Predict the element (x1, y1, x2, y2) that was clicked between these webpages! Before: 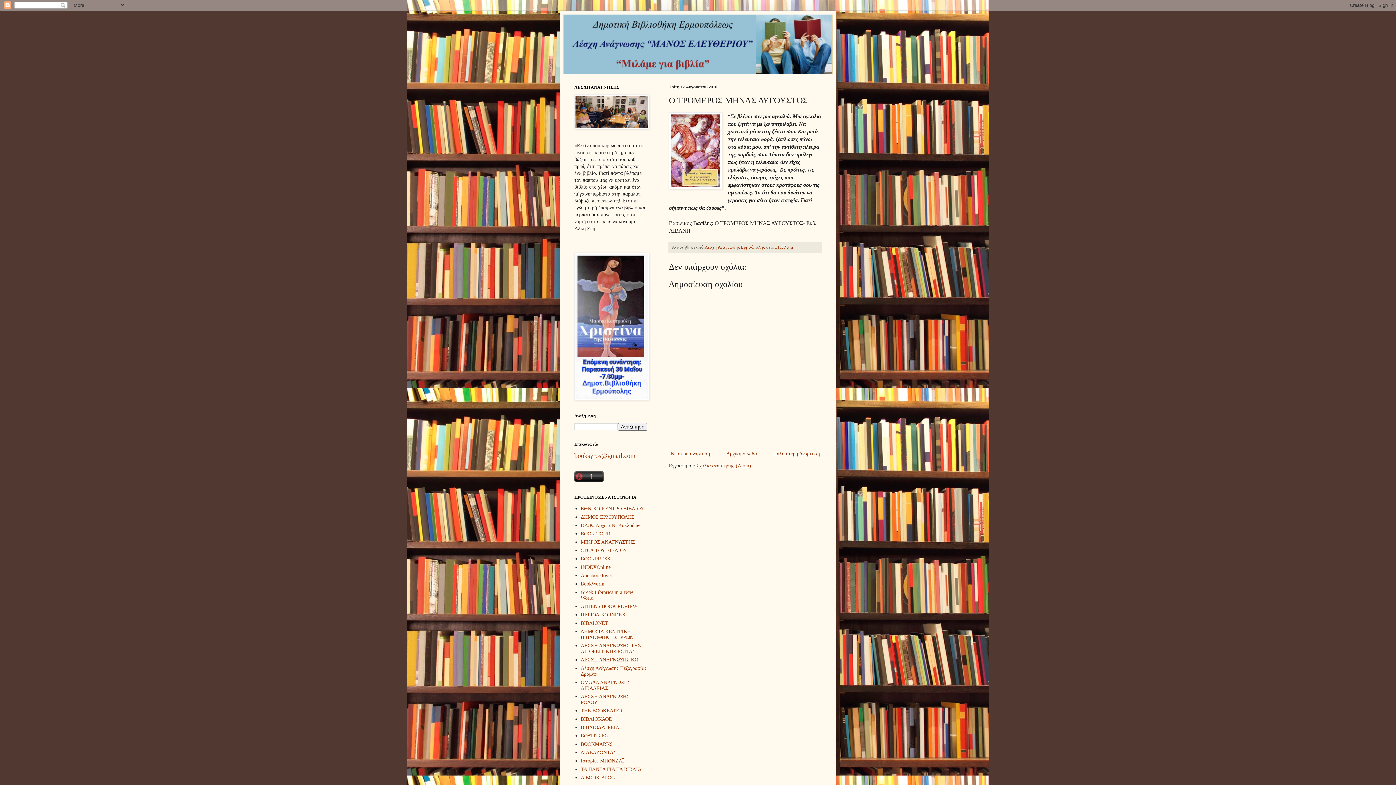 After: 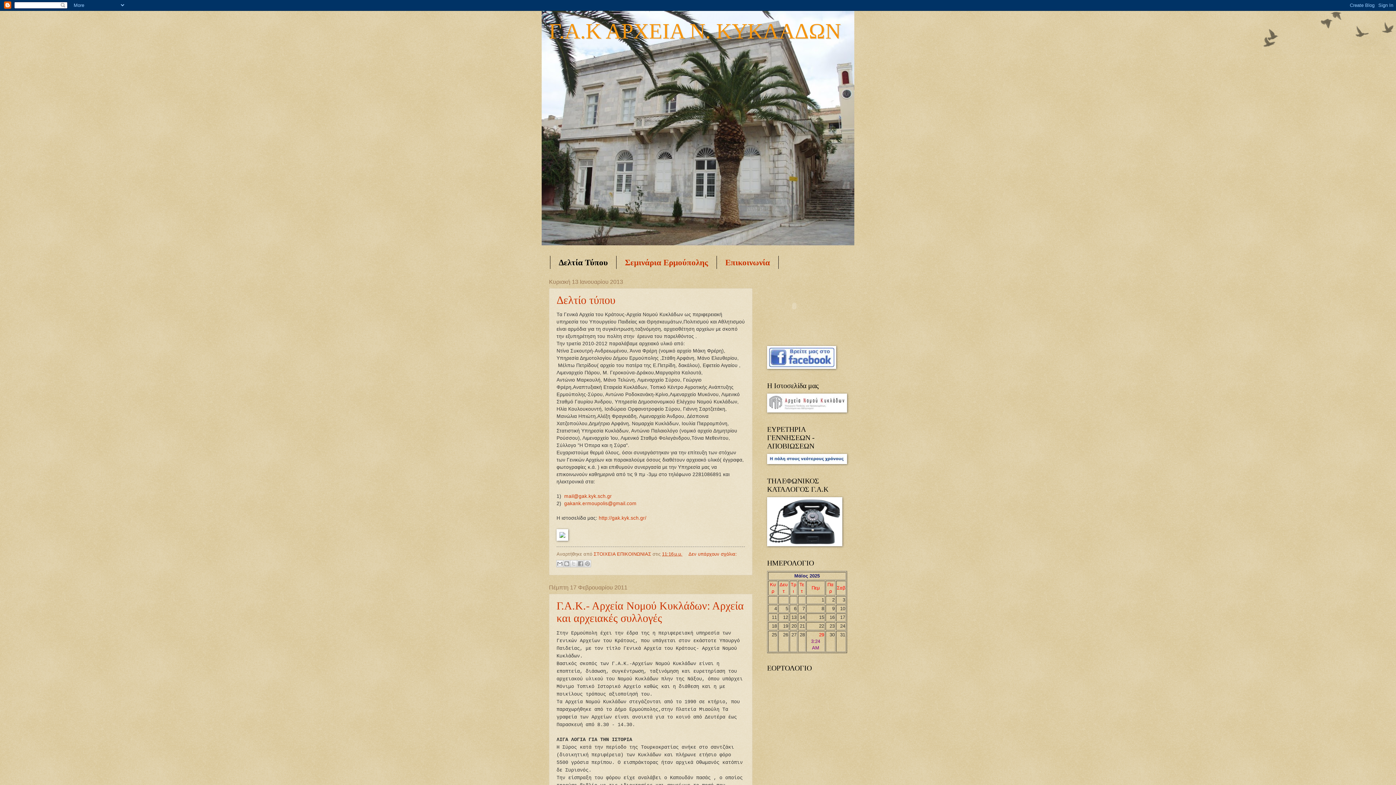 Action: label: Γ.Α.Κ. Αρχεία Ν. Κυκλάδων bbox: (580, 522, 640, 528)